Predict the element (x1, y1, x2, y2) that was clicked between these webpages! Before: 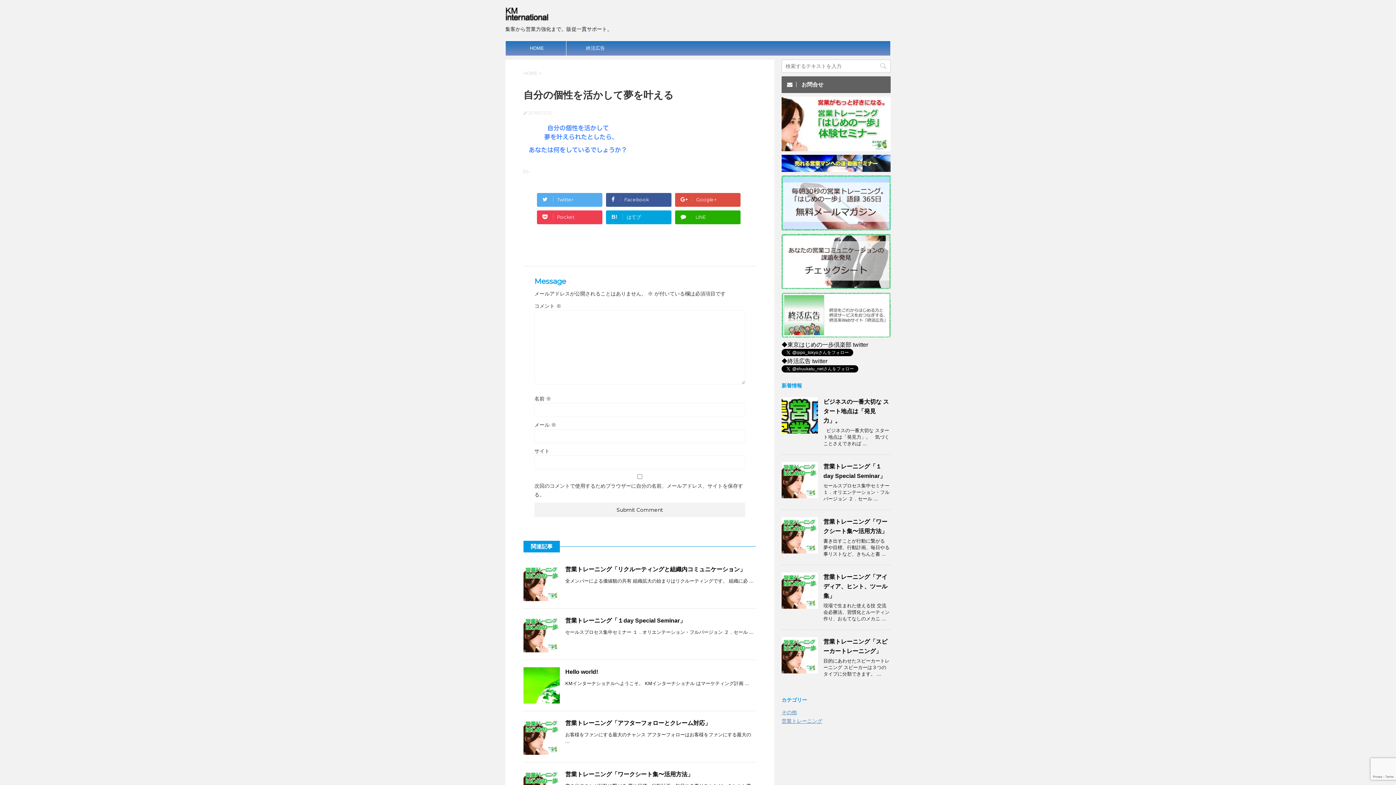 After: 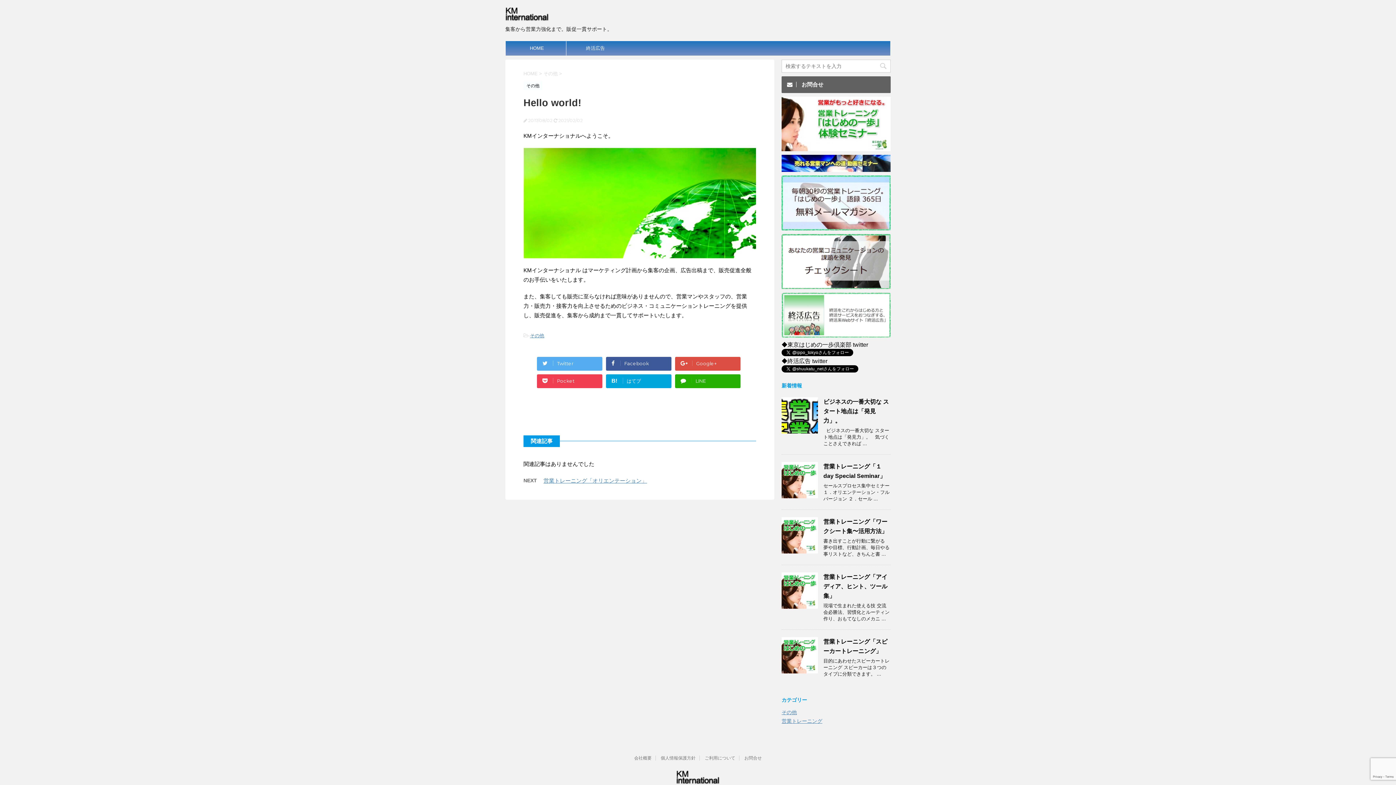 Action: bbox: (523, 697, 560, 703)